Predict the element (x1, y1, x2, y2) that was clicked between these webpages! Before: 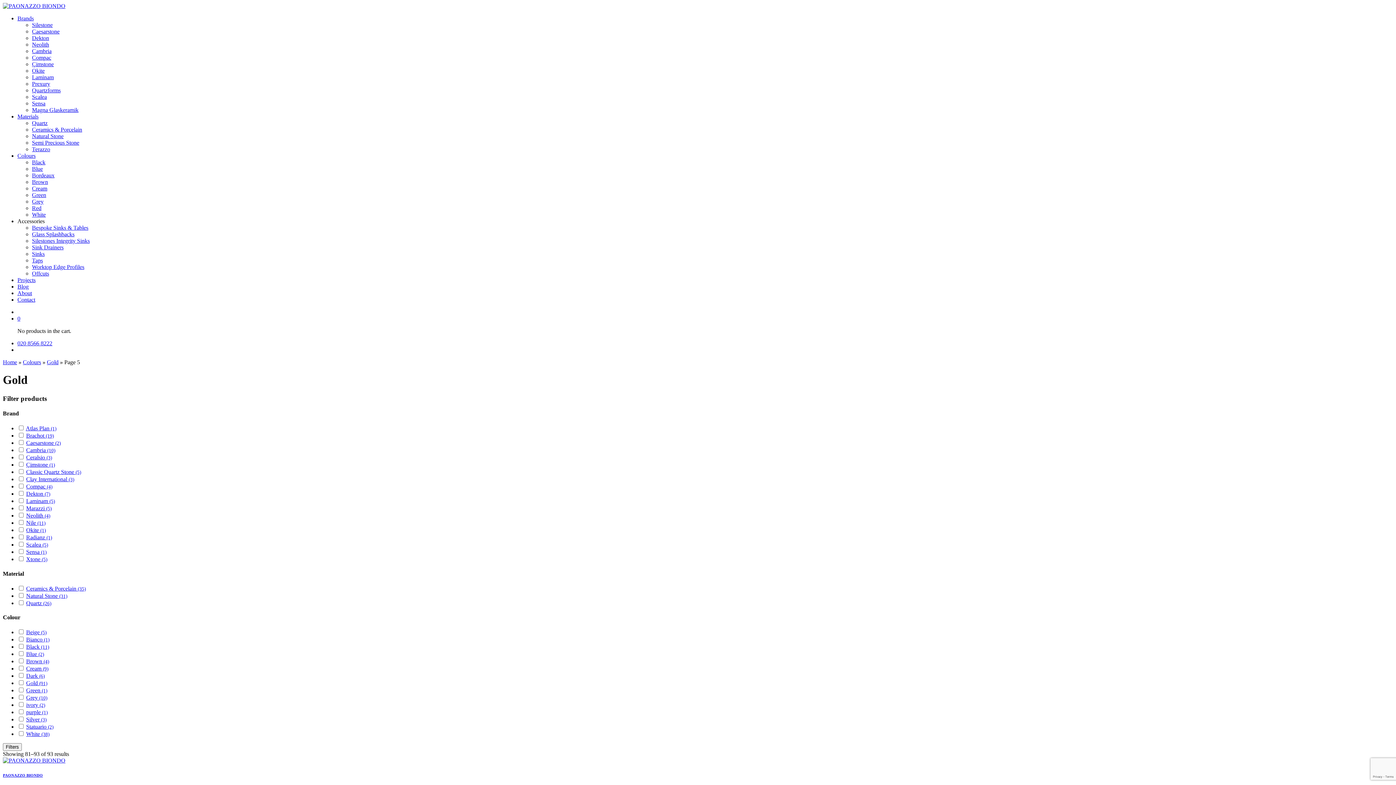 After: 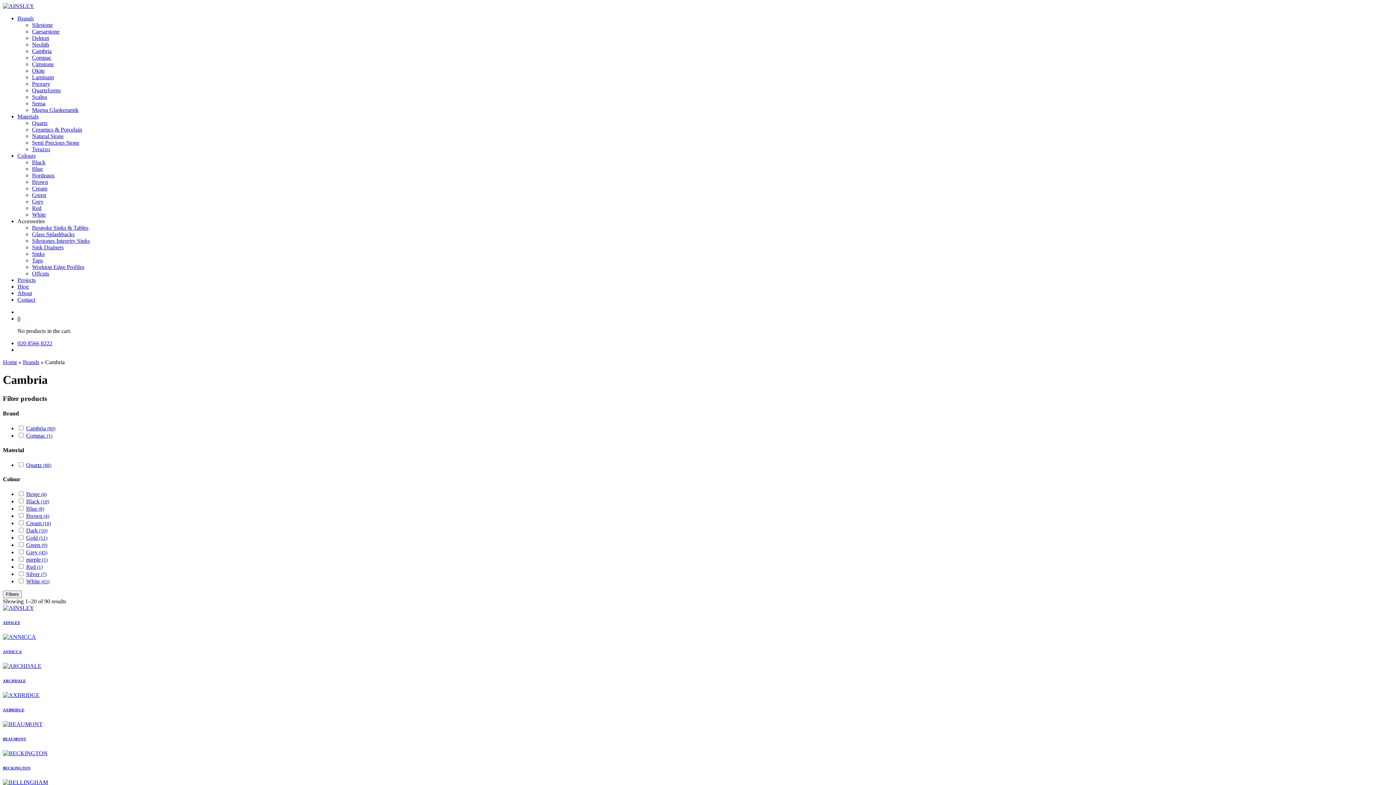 Action: label: Cambria bbox: (32, 48, 51, 54)